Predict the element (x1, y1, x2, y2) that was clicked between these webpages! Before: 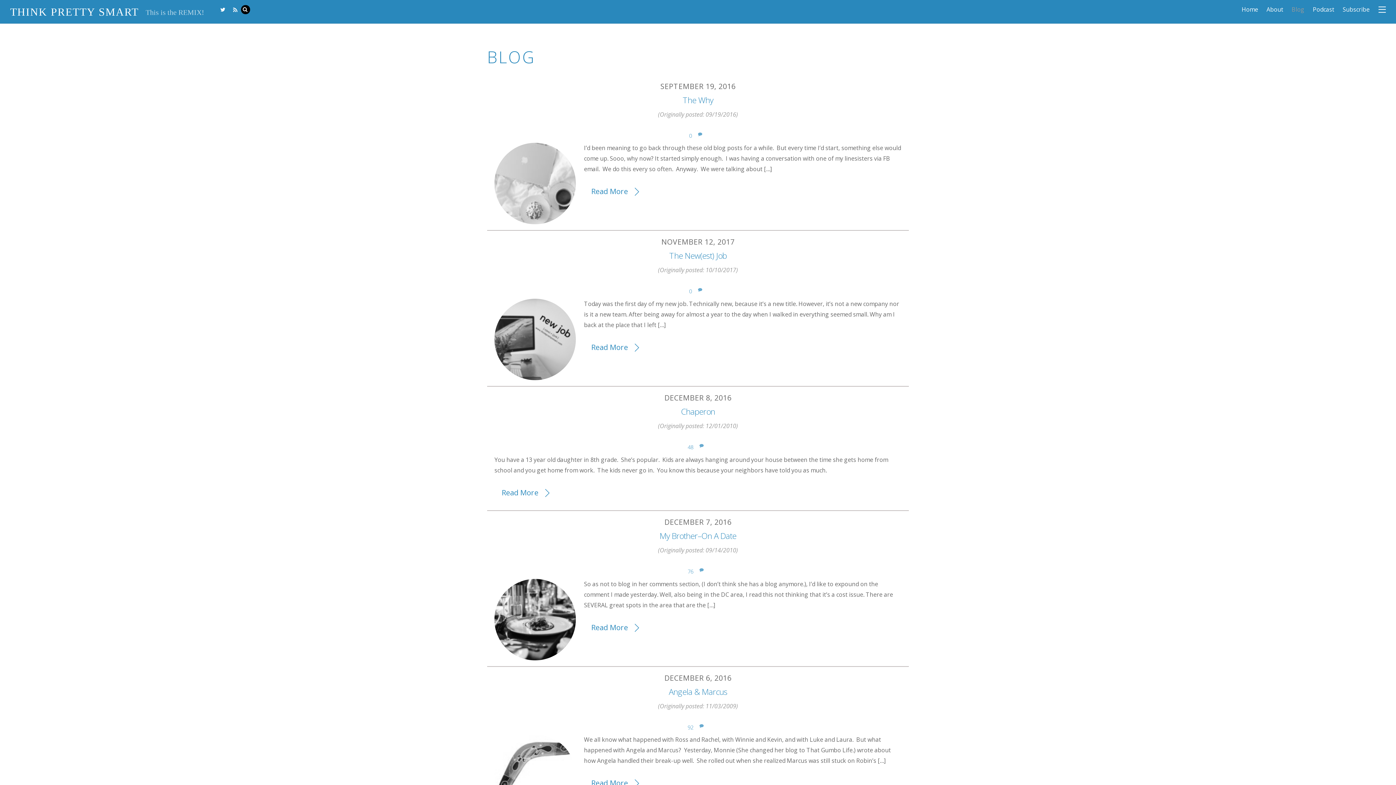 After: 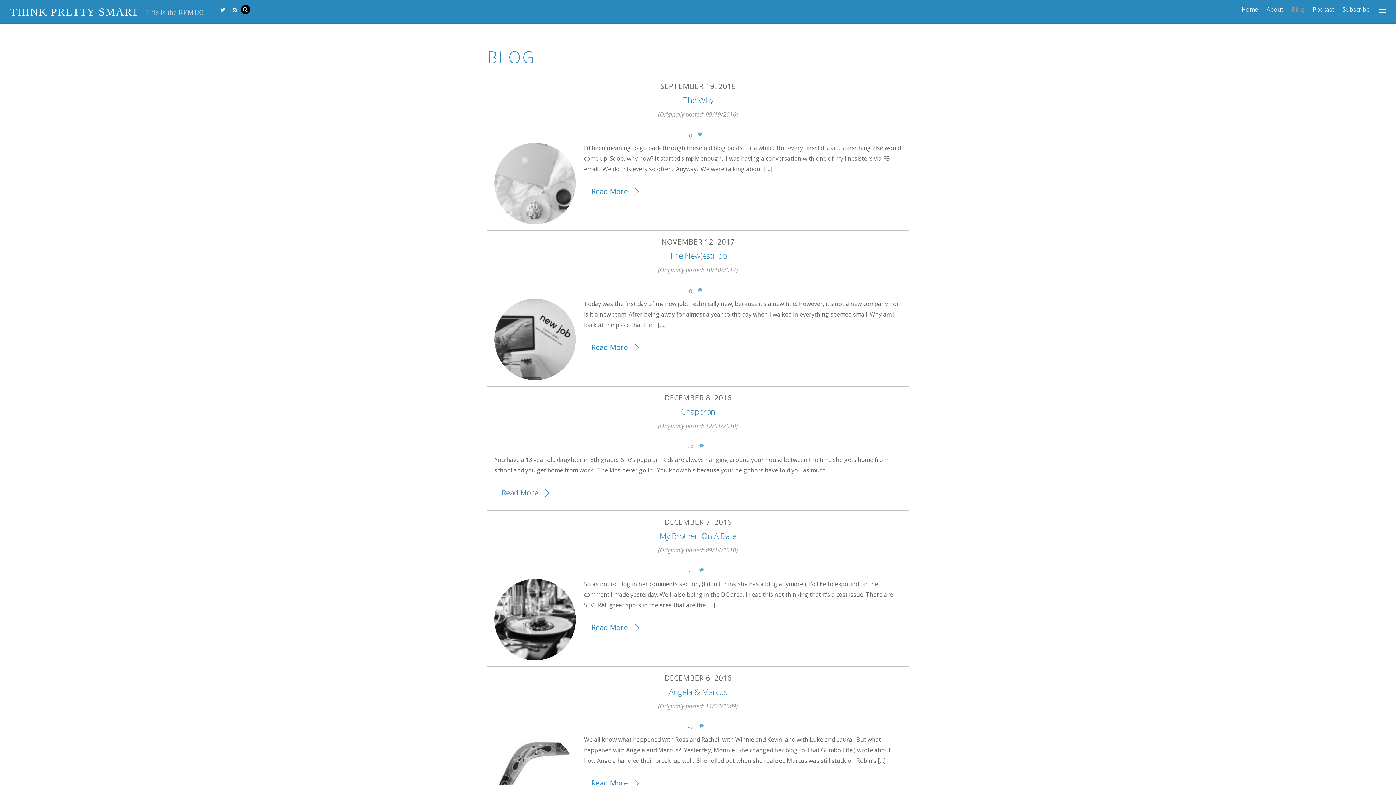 Action: bbox: (584, 778, 641, 788) label: Read More